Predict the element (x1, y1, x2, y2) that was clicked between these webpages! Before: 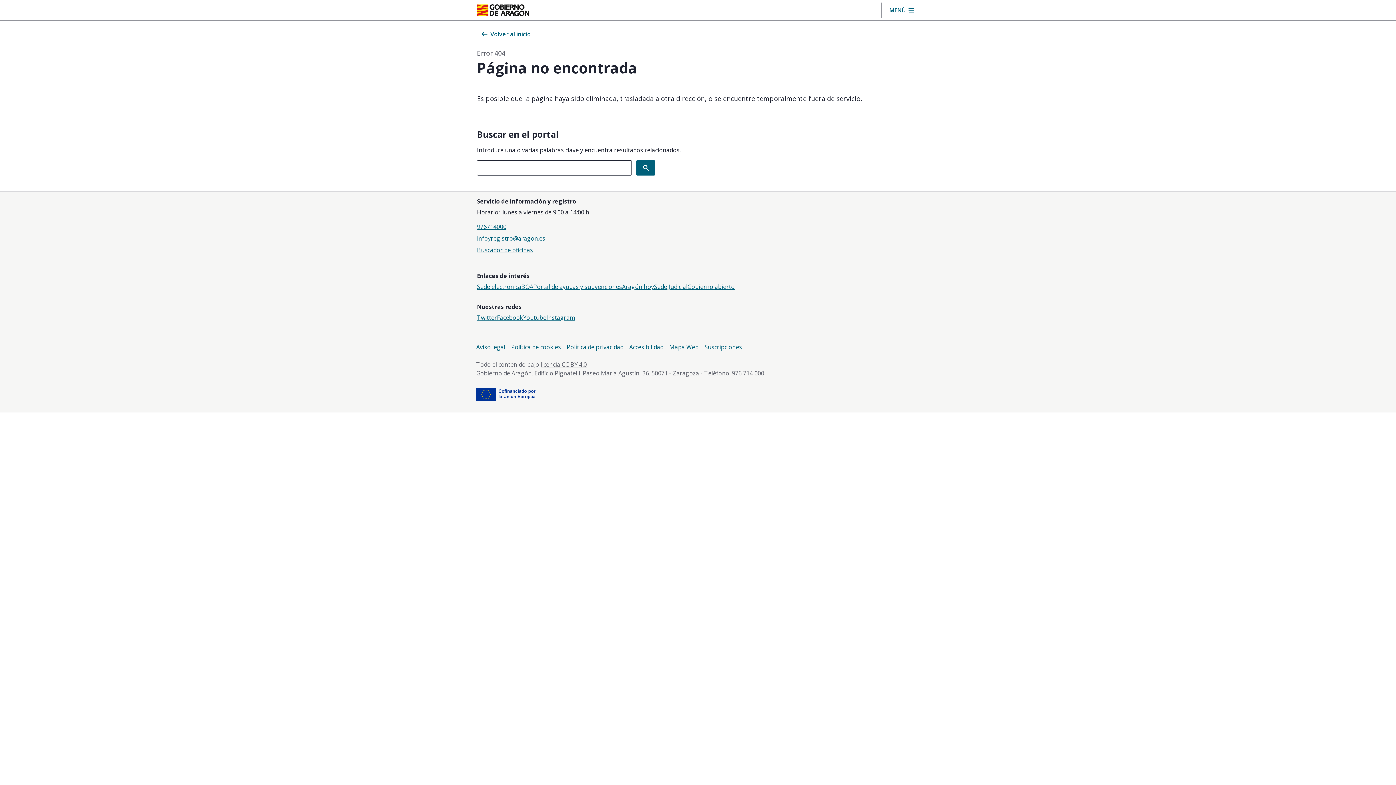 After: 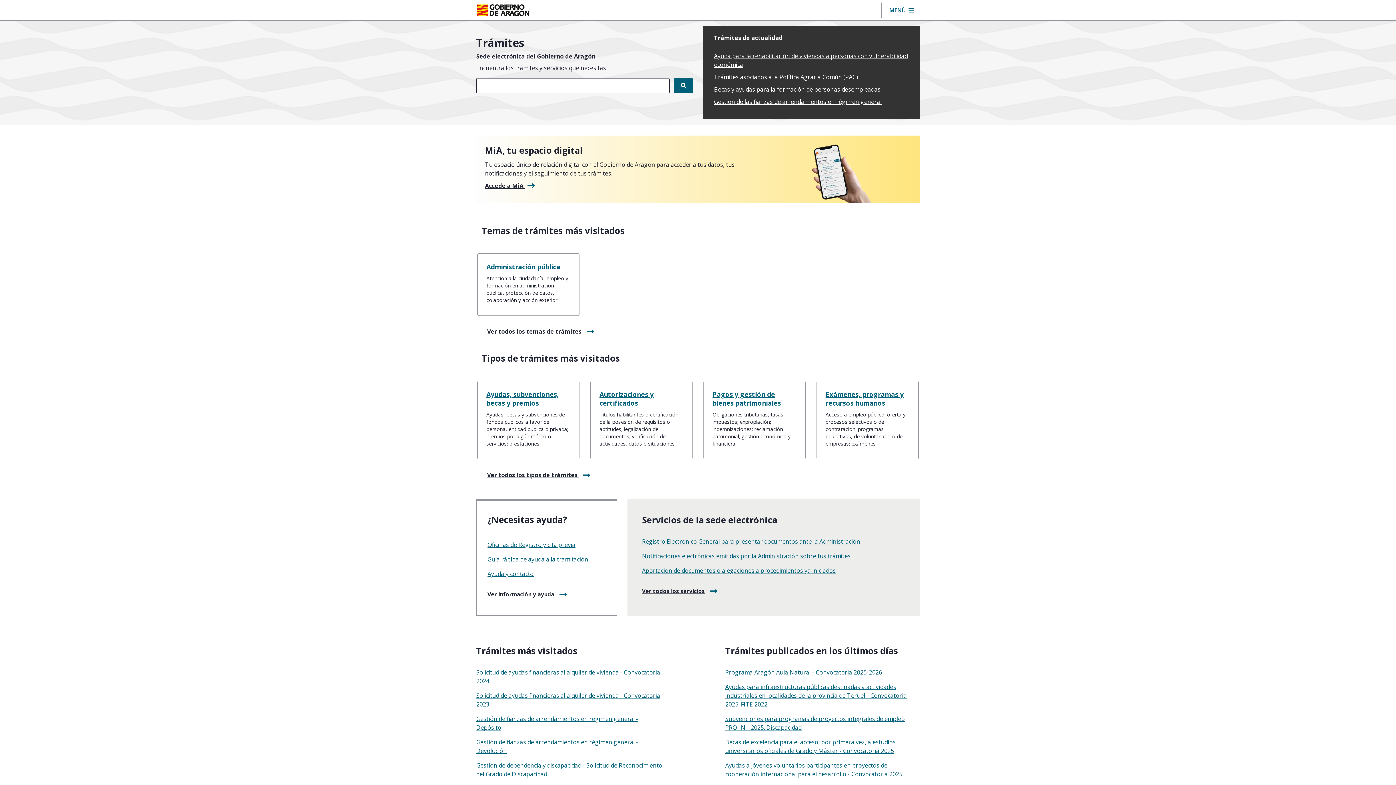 Action: bbox: (477, 282, 521, 290) label: Sede electrónica